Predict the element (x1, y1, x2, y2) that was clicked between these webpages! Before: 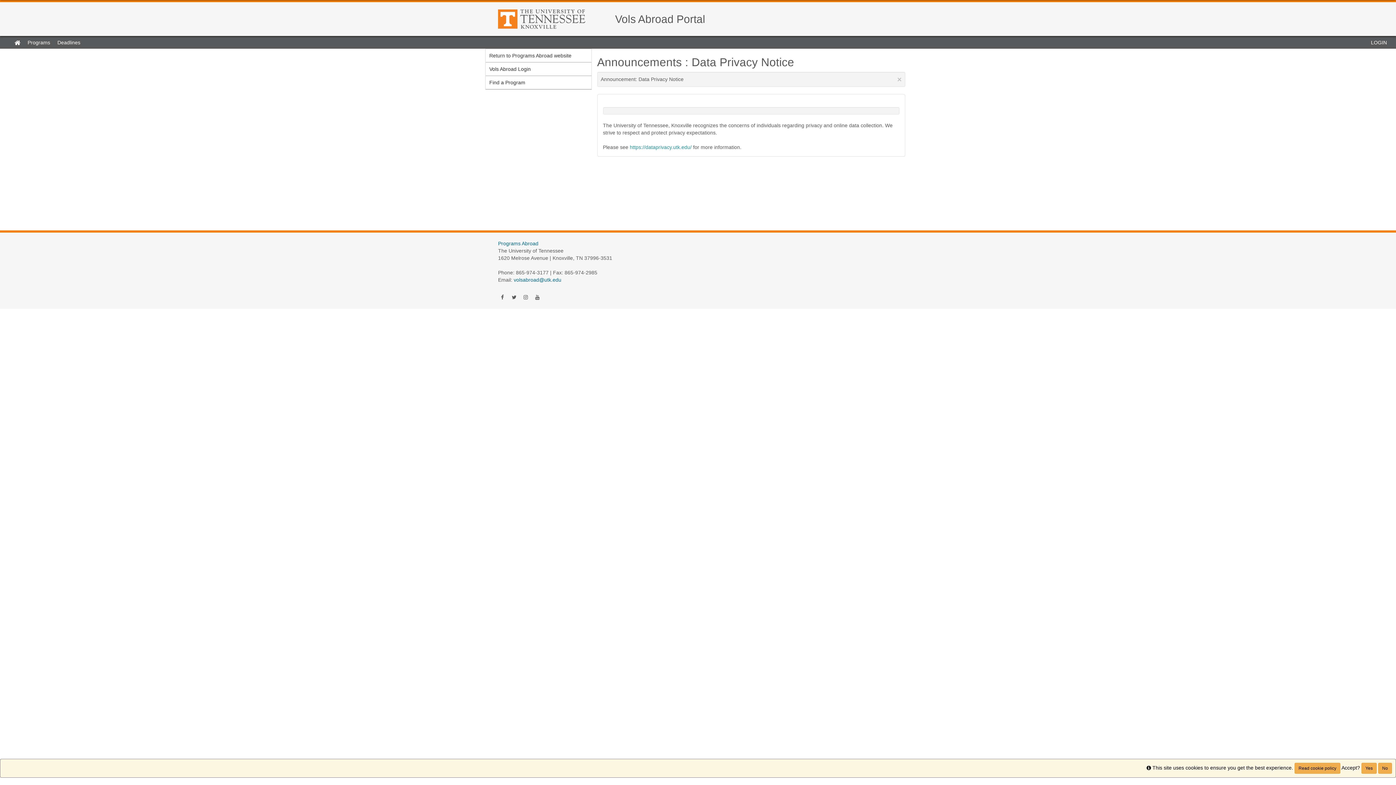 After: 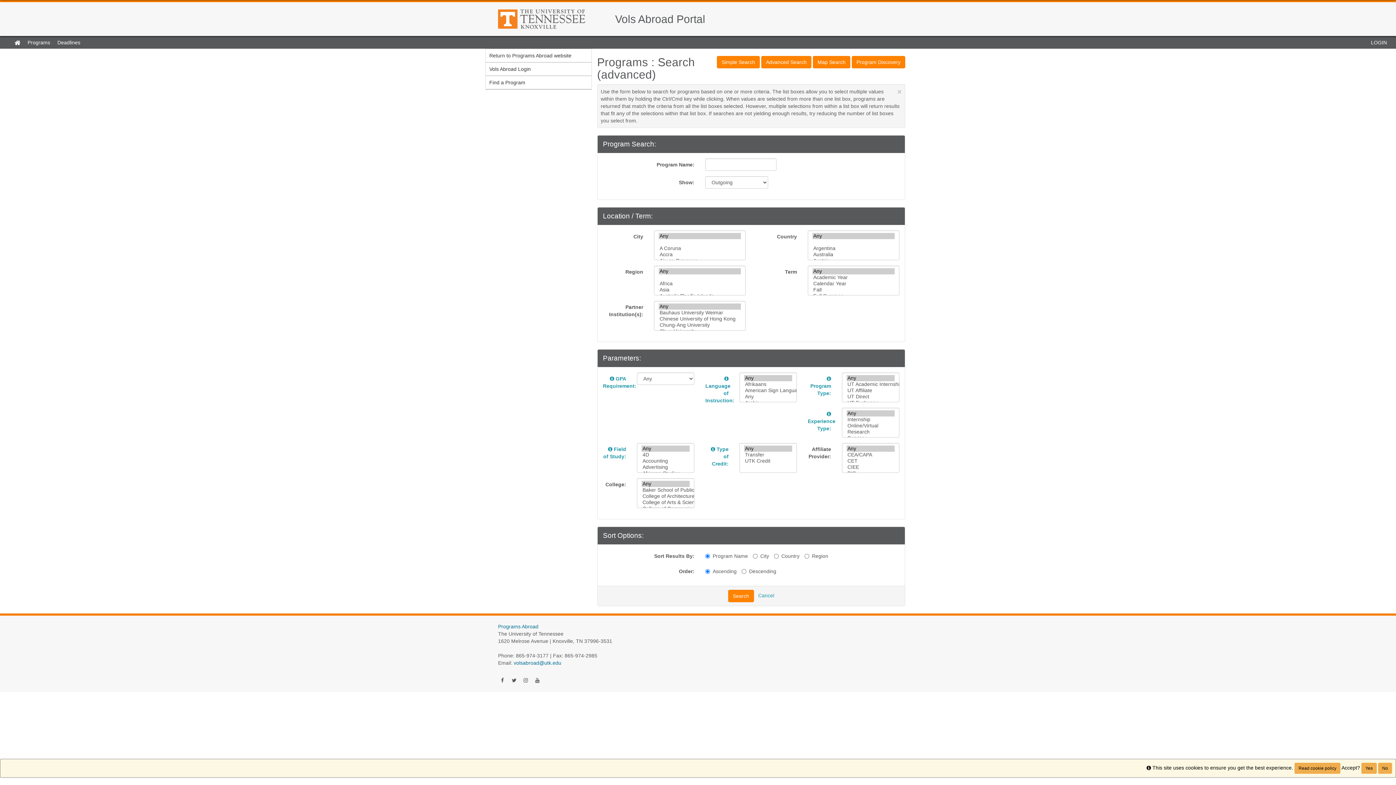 Action: label: Find a Program bbox: (485, 76, 591, 89)